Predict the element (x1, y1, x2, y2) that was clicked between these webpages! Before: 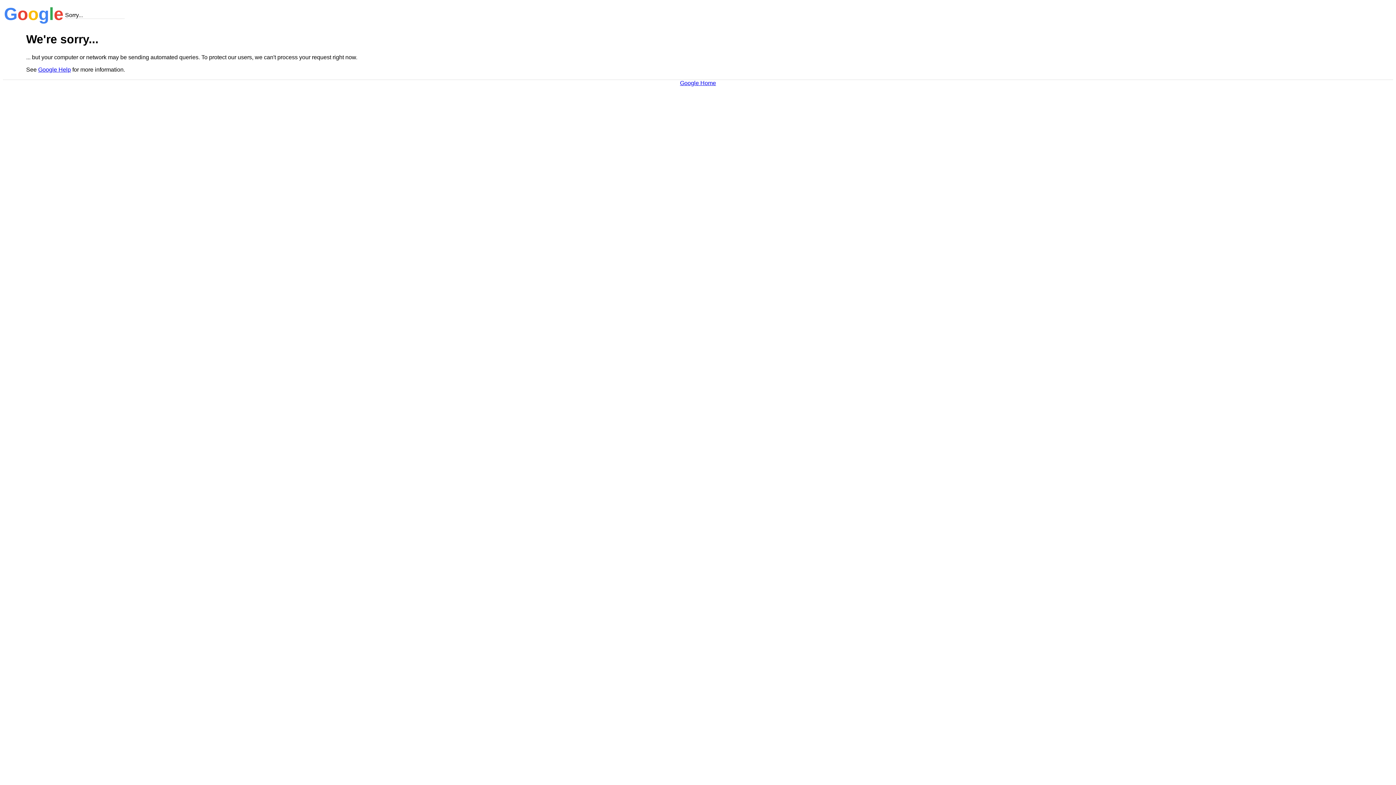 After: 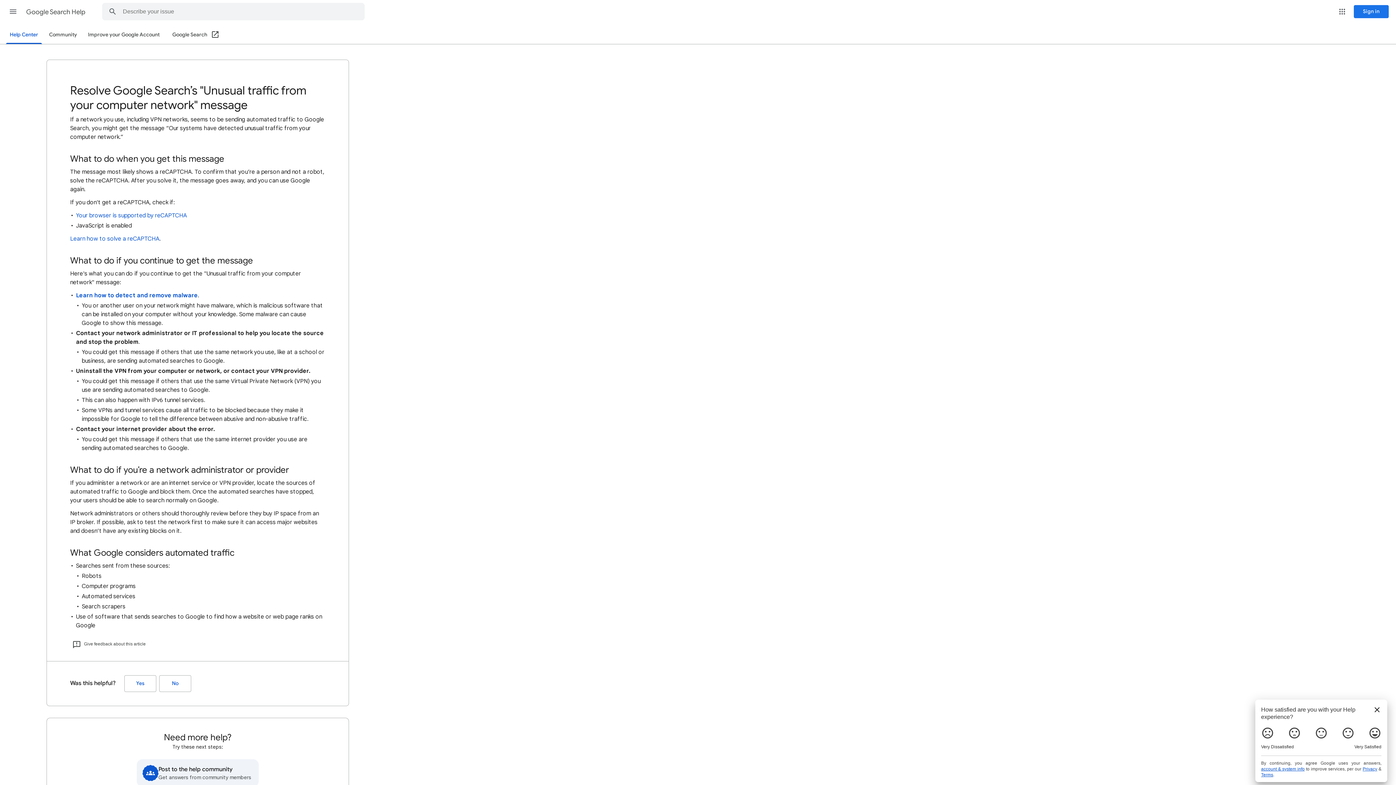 Action: bbox: (38, 66, 70, 72) label: Google Help